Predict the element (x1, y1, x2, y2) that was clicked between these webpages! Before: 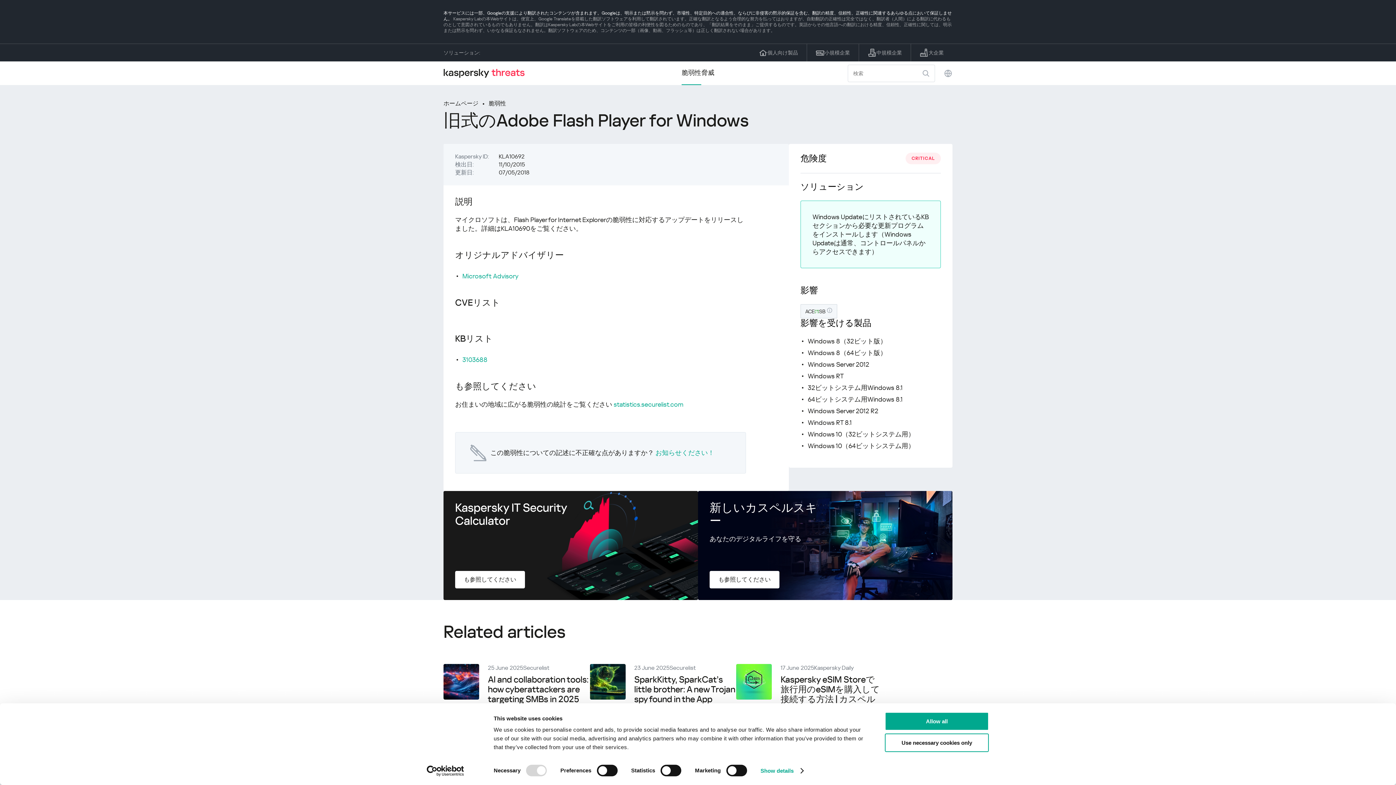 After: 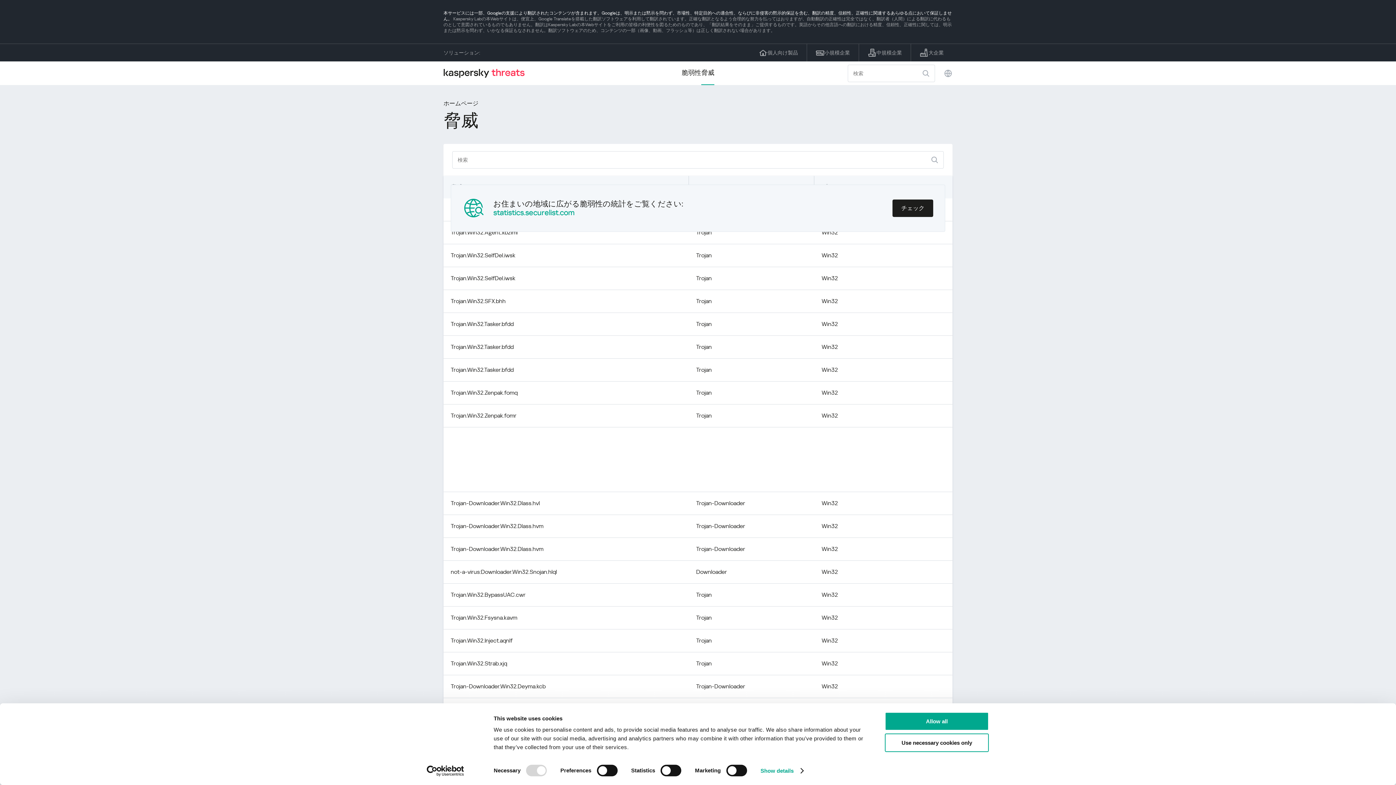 Action: label: 脅威 bbox: (701, 61, 714, 85)